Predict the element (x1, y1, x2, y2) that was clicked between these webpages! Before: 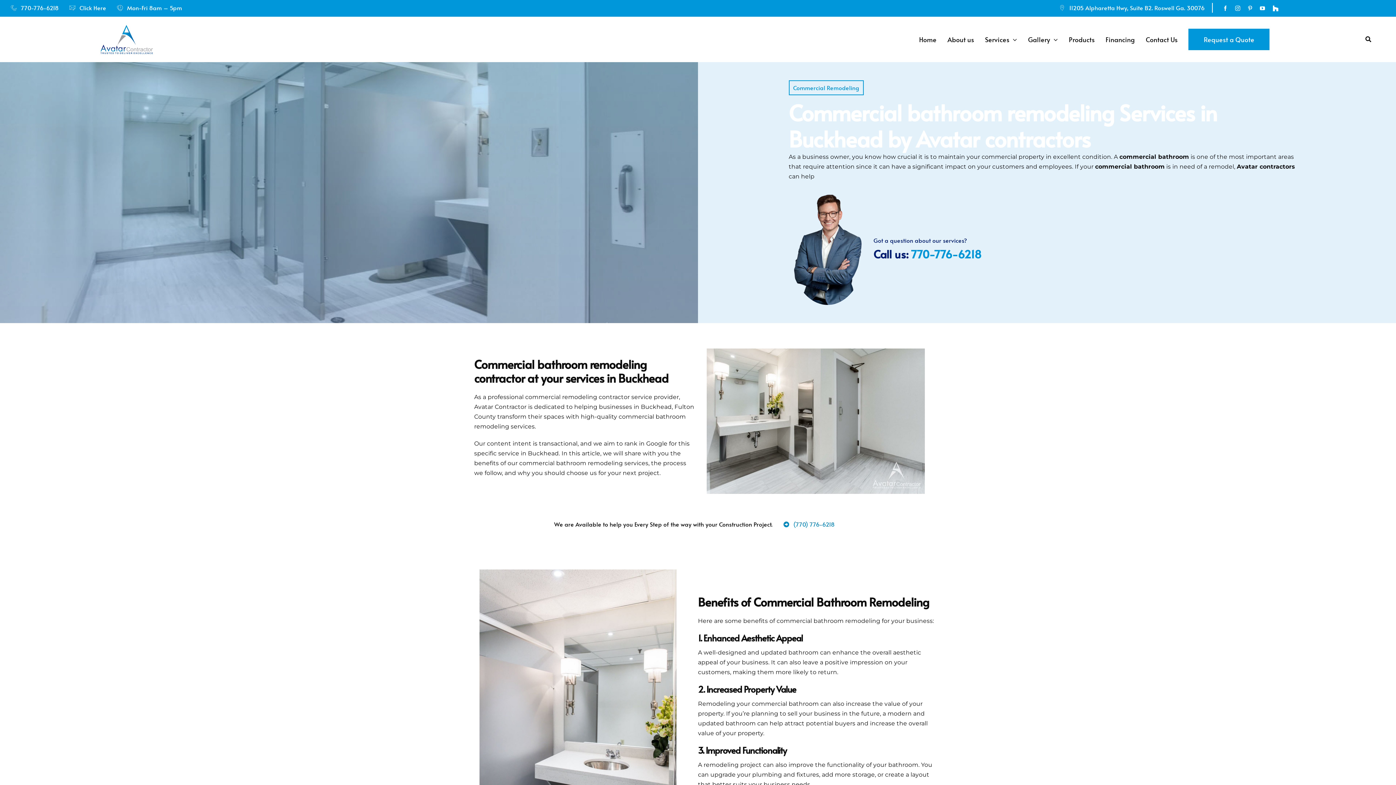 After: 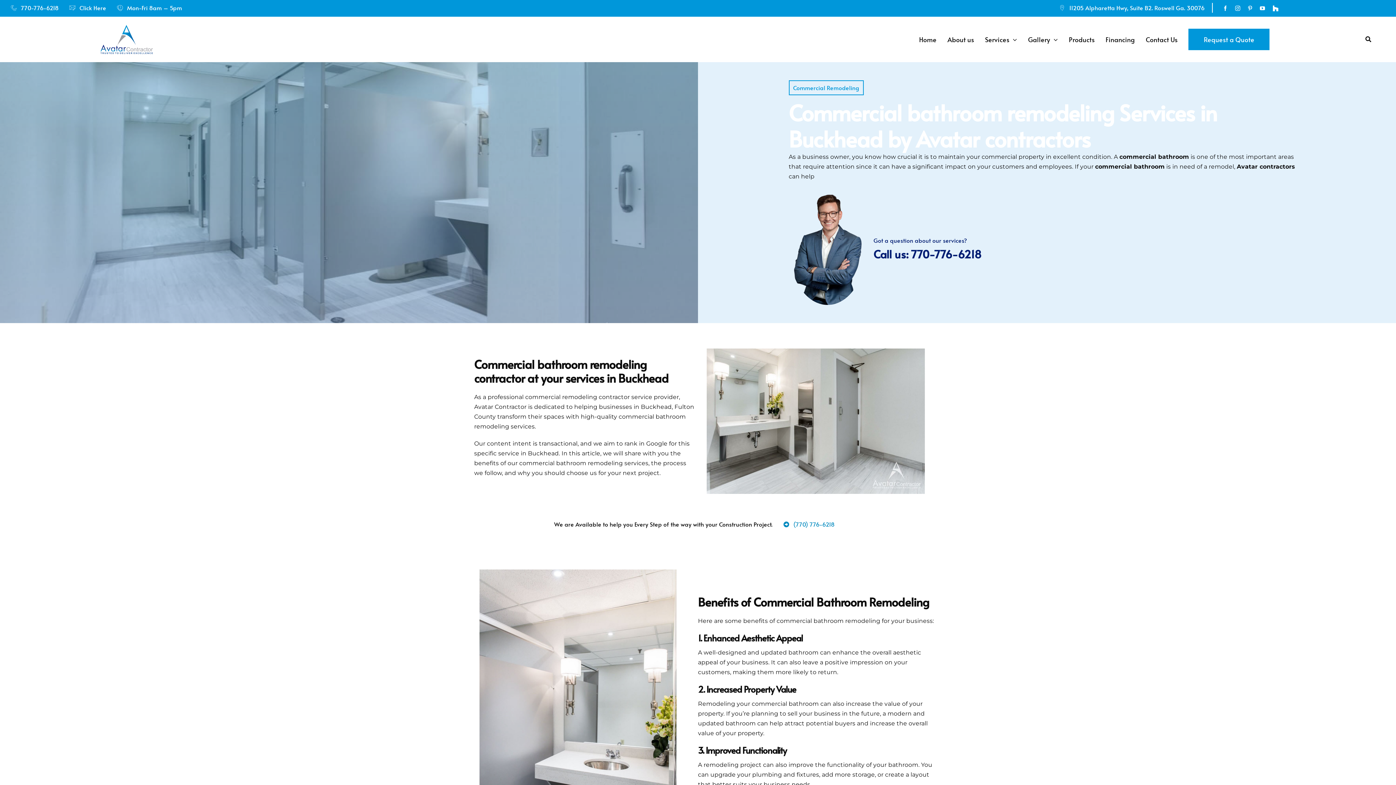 Action: bbox: (908, 246, 981, 261) label:  770-776-6218